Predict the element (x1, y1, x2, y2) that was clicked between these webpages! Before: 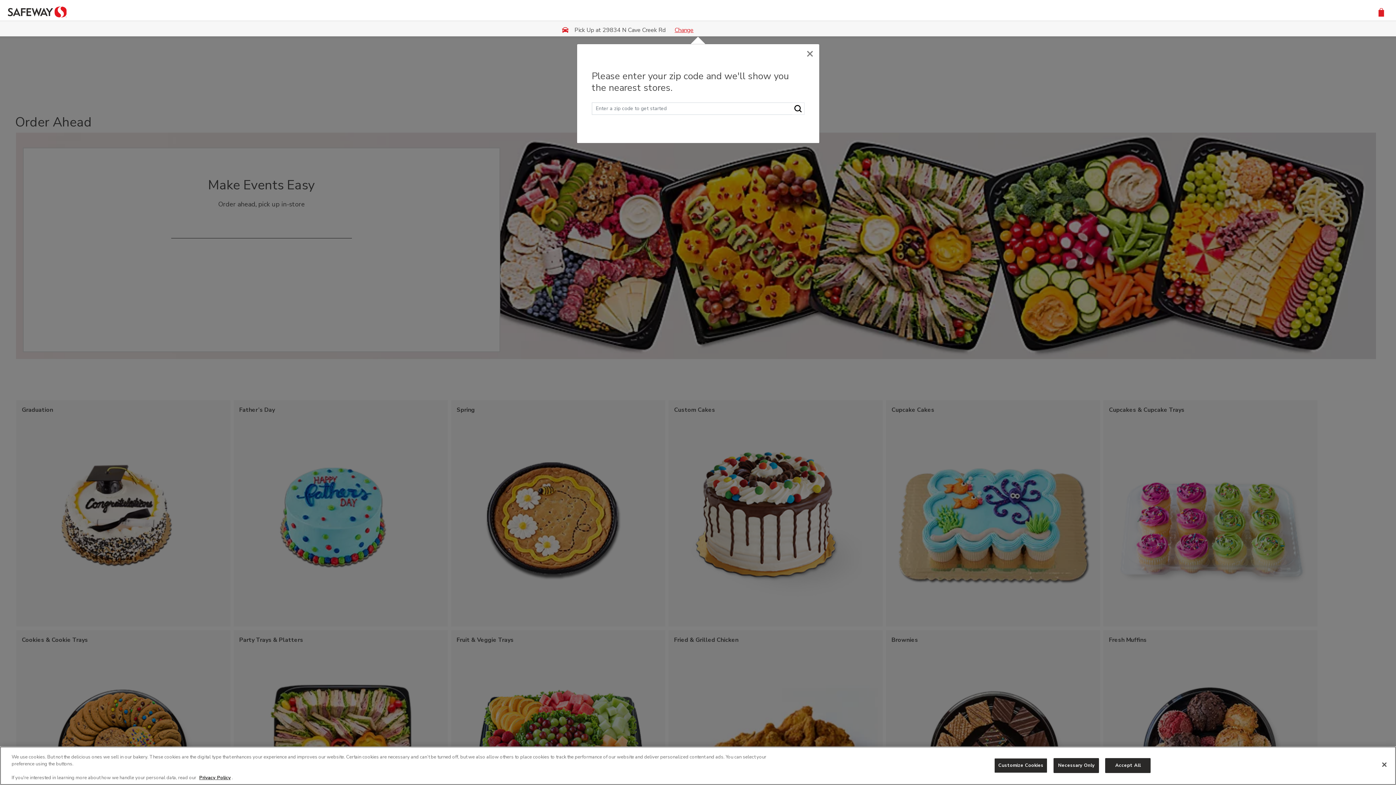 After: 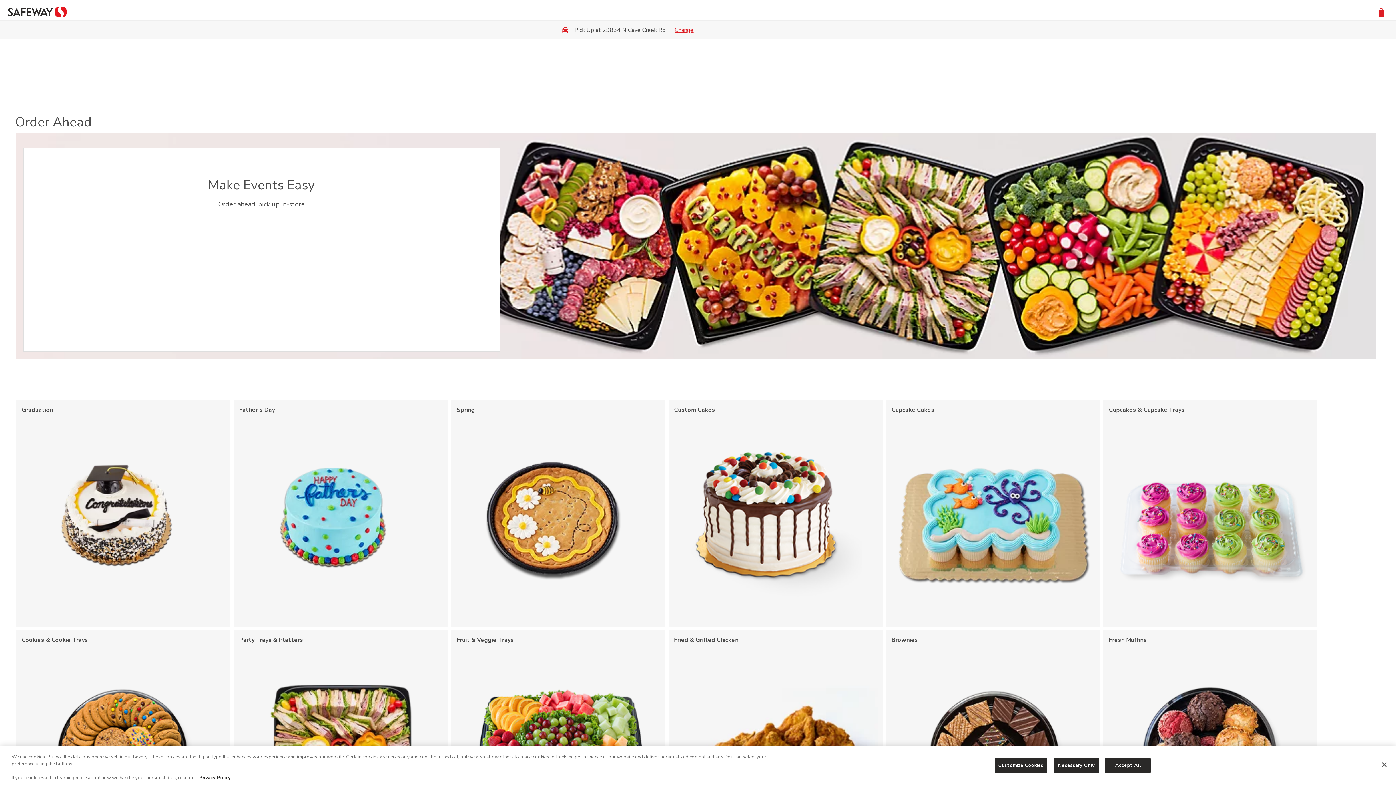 Action: label: Close bbox: (801, 41, 819, 64)